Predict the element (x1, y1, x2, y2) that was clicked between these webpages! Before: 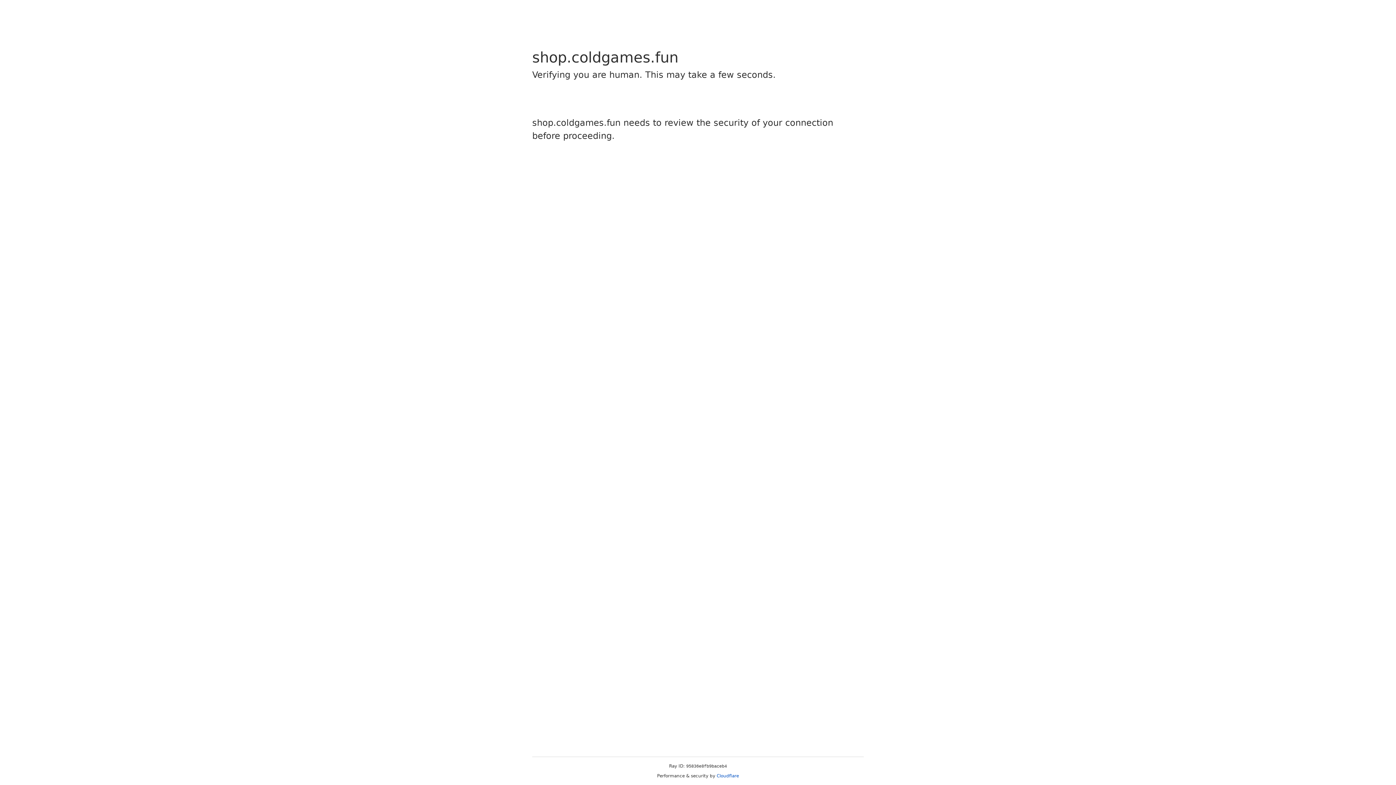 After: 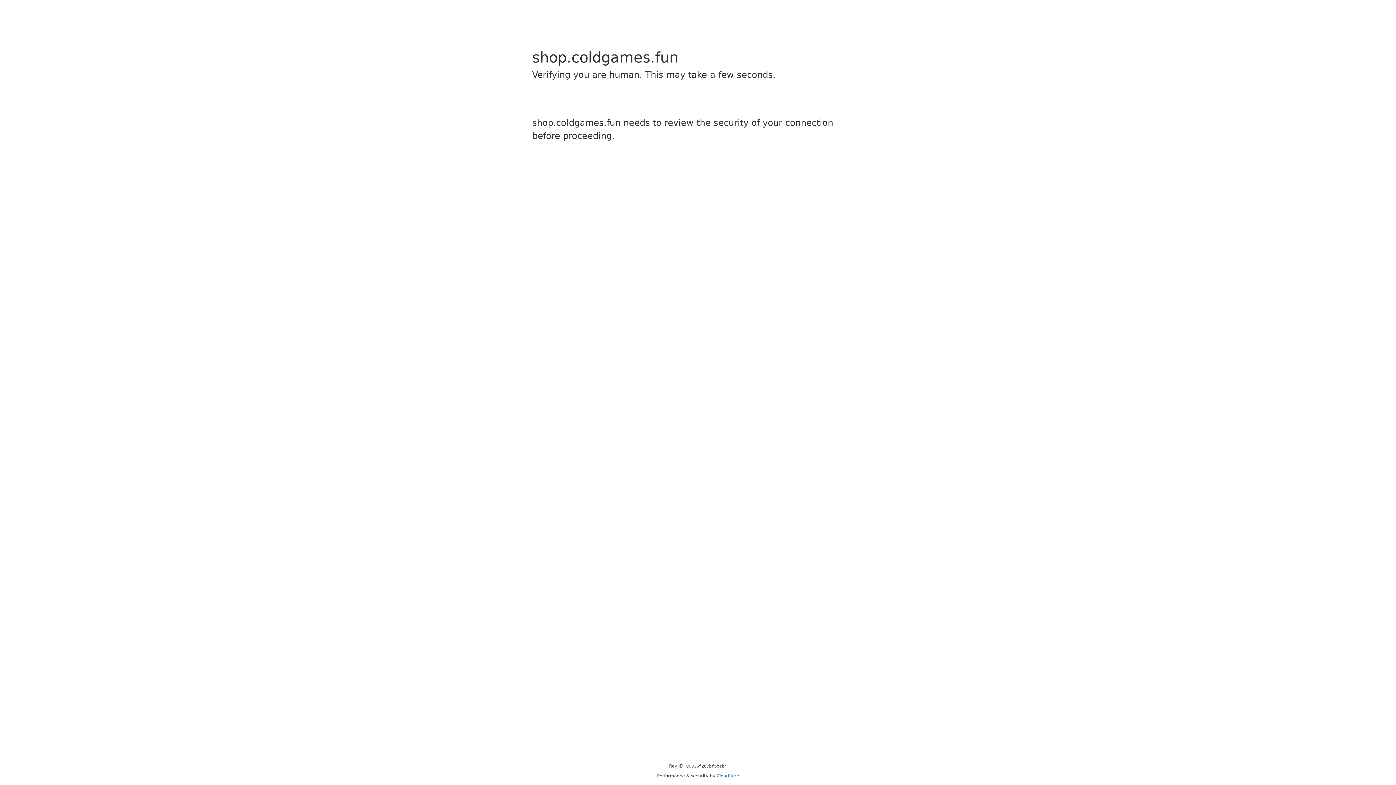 Action: label: Cloudflare bbox: (716, 773, 739, 778)